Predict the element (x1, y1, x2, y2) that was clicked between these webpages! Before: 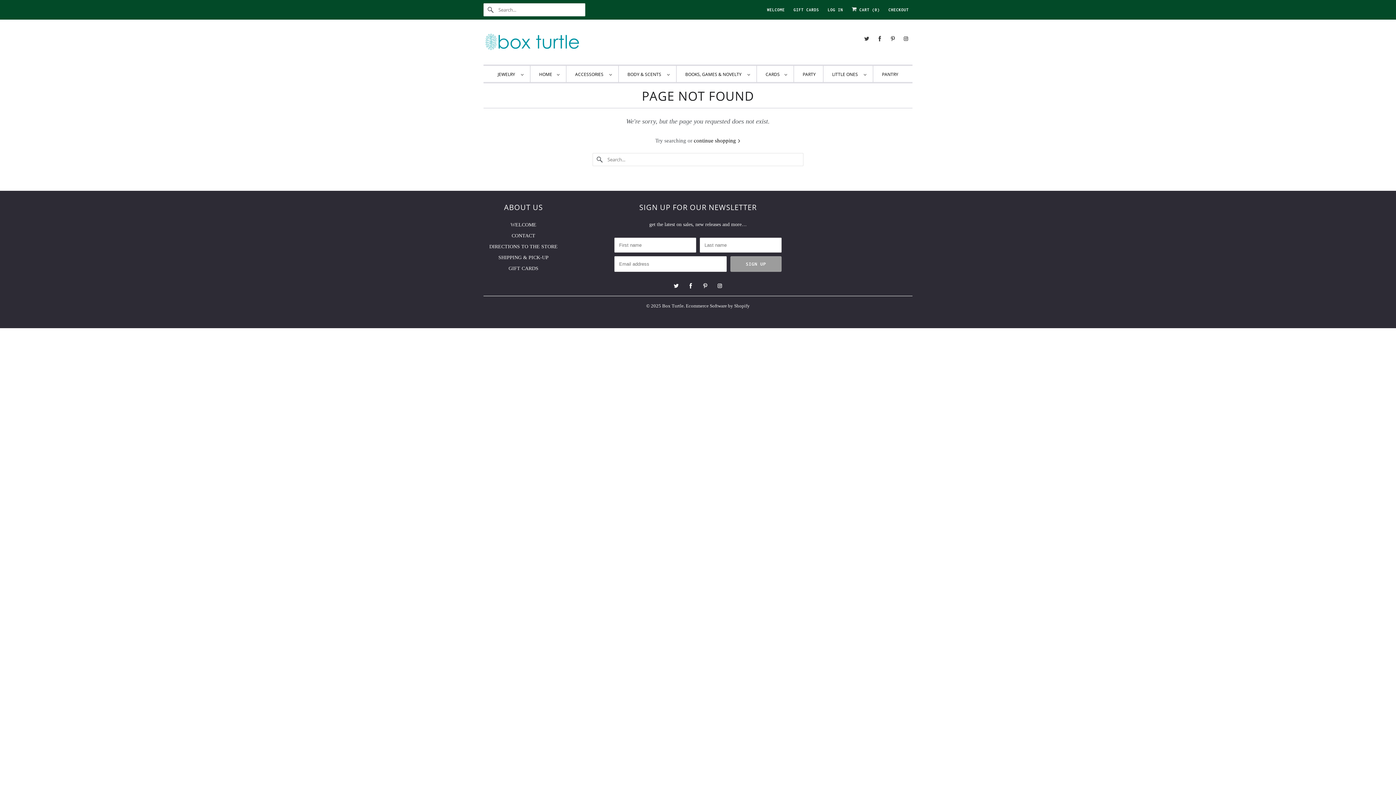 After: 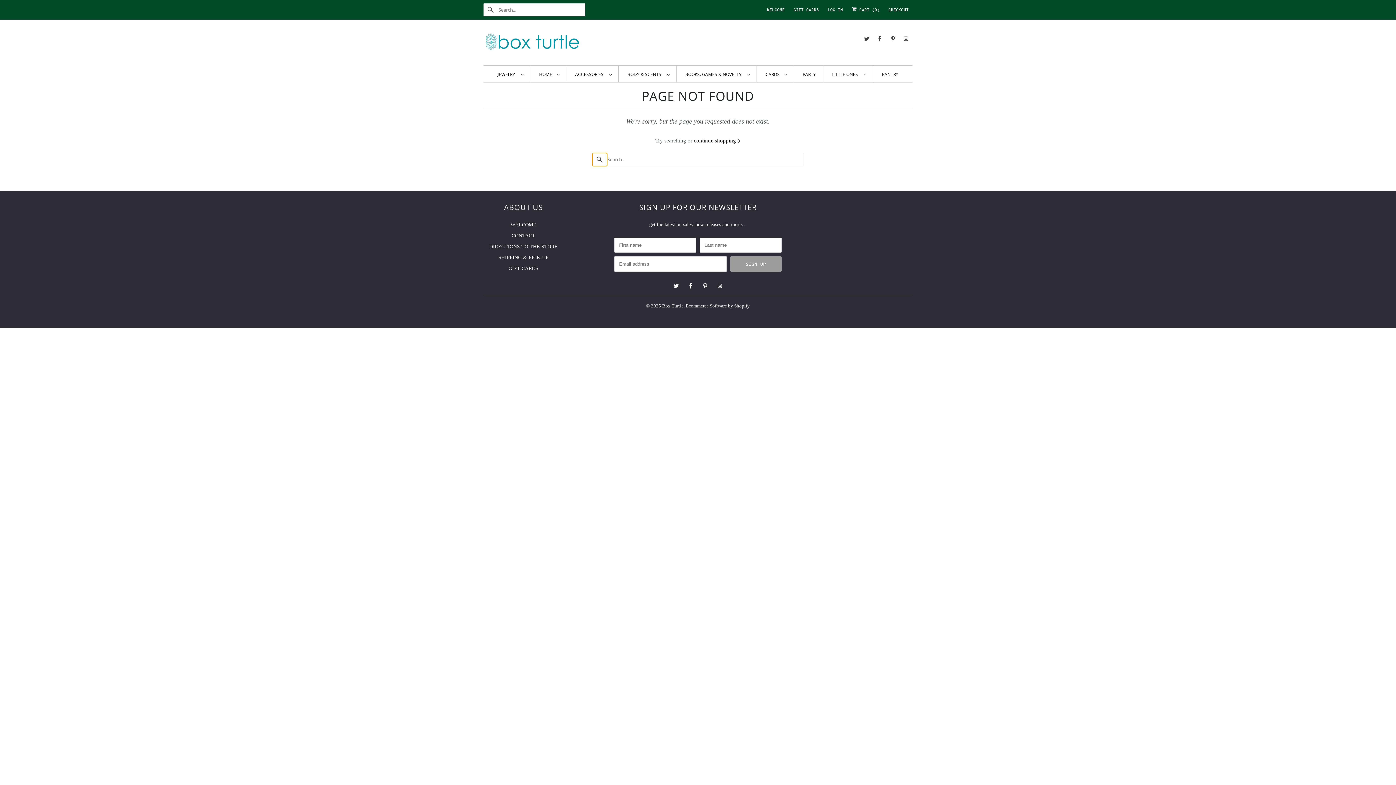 Action: bbox: (592, 152, 607, 166) label: Search